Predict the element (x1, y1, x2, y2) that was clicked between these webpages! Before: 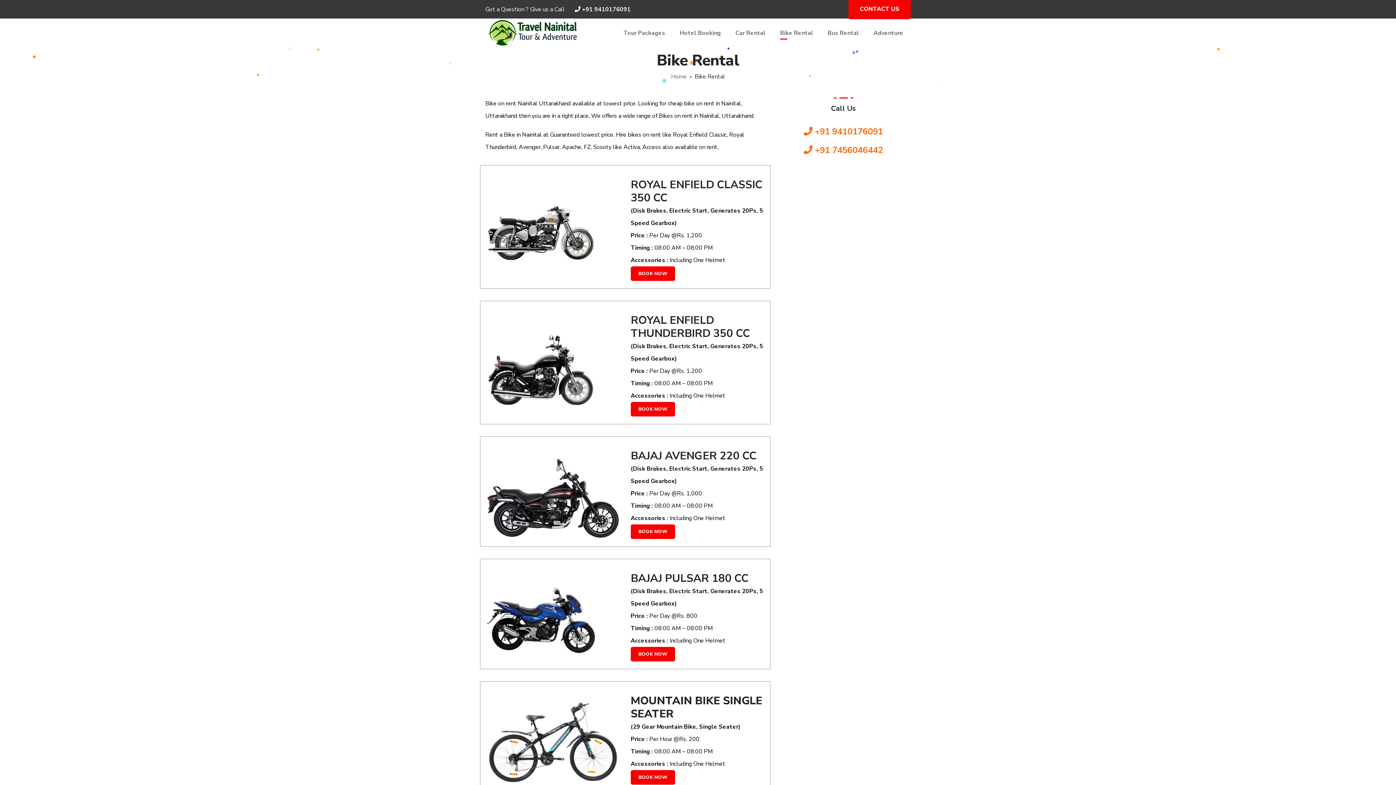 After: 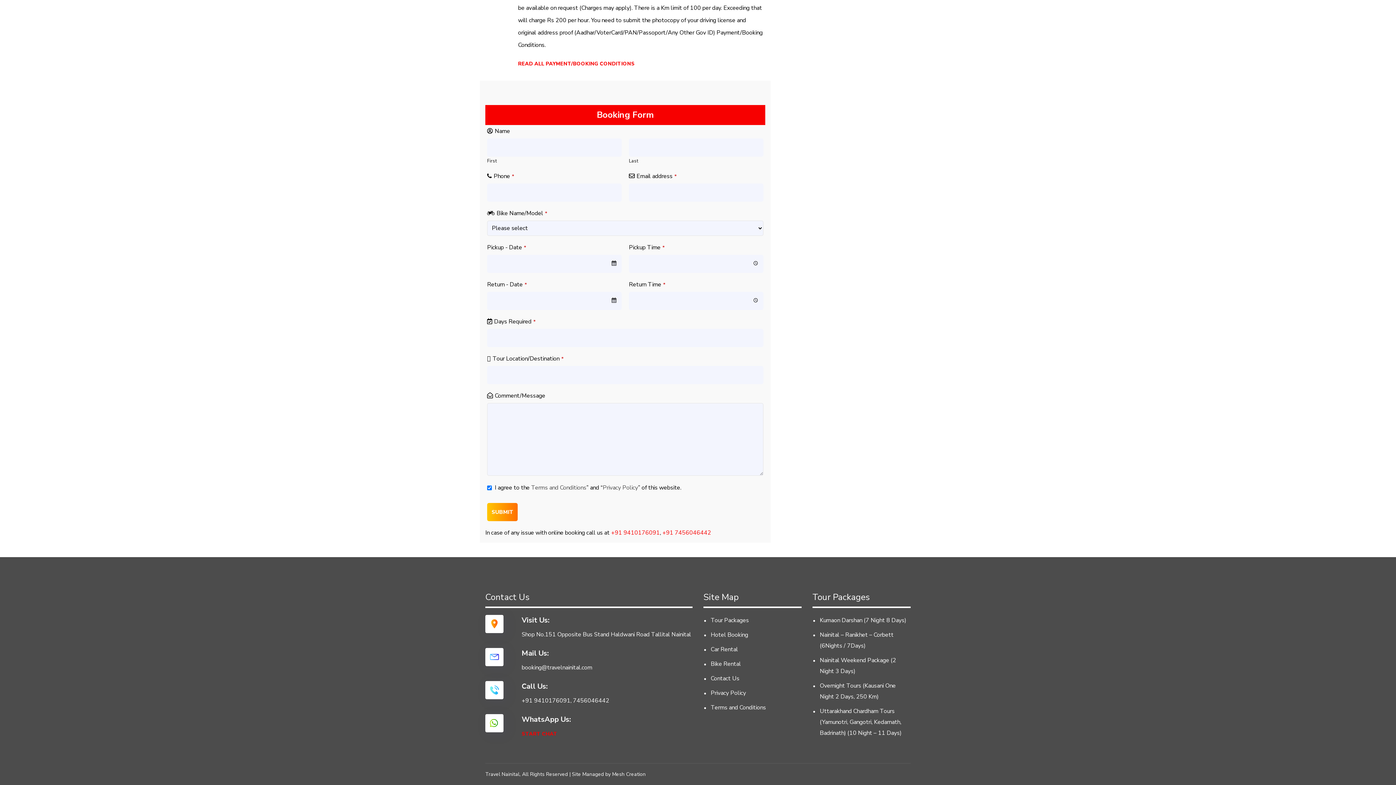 Action: label: BOOK NOW bbox: (630, 770, 675, 785)